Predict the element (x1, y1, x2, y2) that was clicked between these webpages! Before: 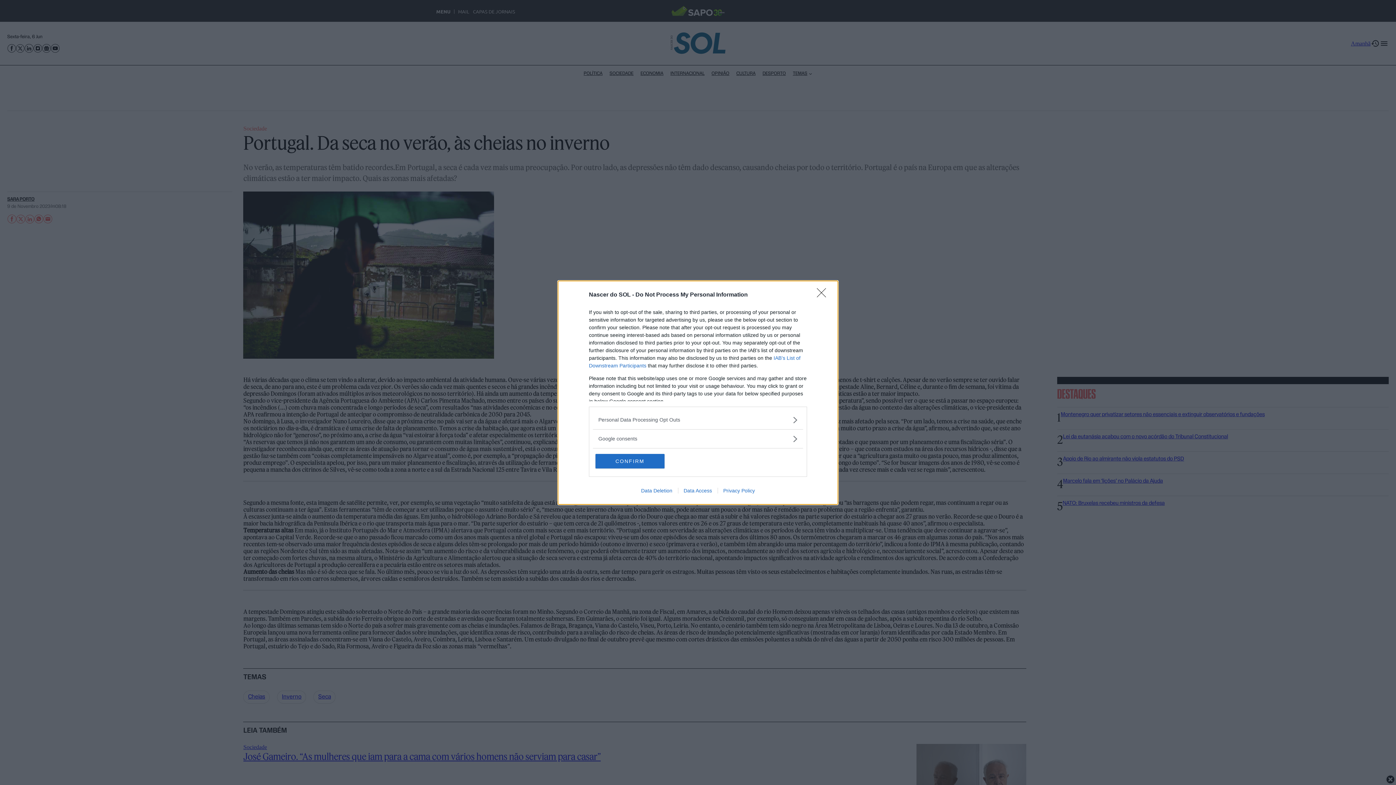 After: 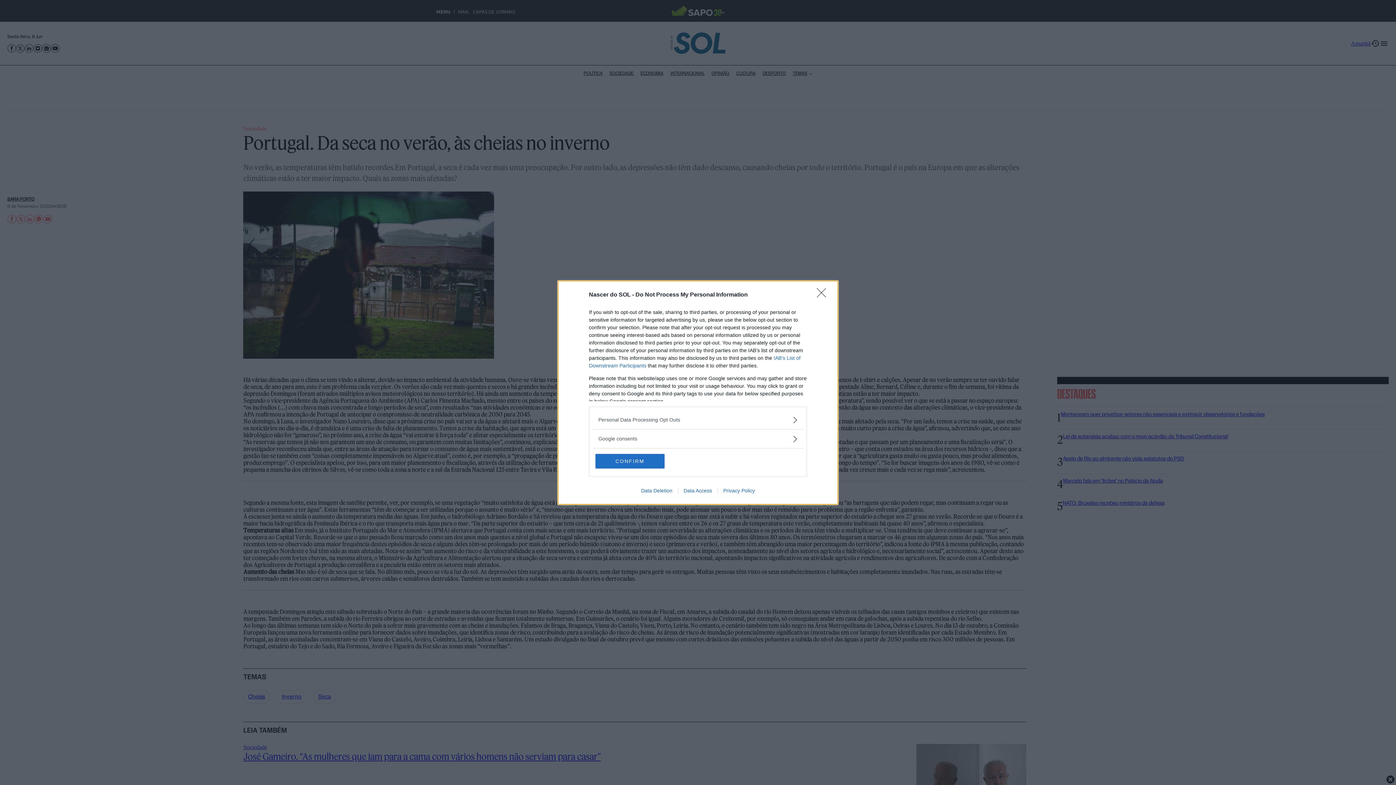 Action: bbox: (717, 487, 760, 493) label: Privacy Policy